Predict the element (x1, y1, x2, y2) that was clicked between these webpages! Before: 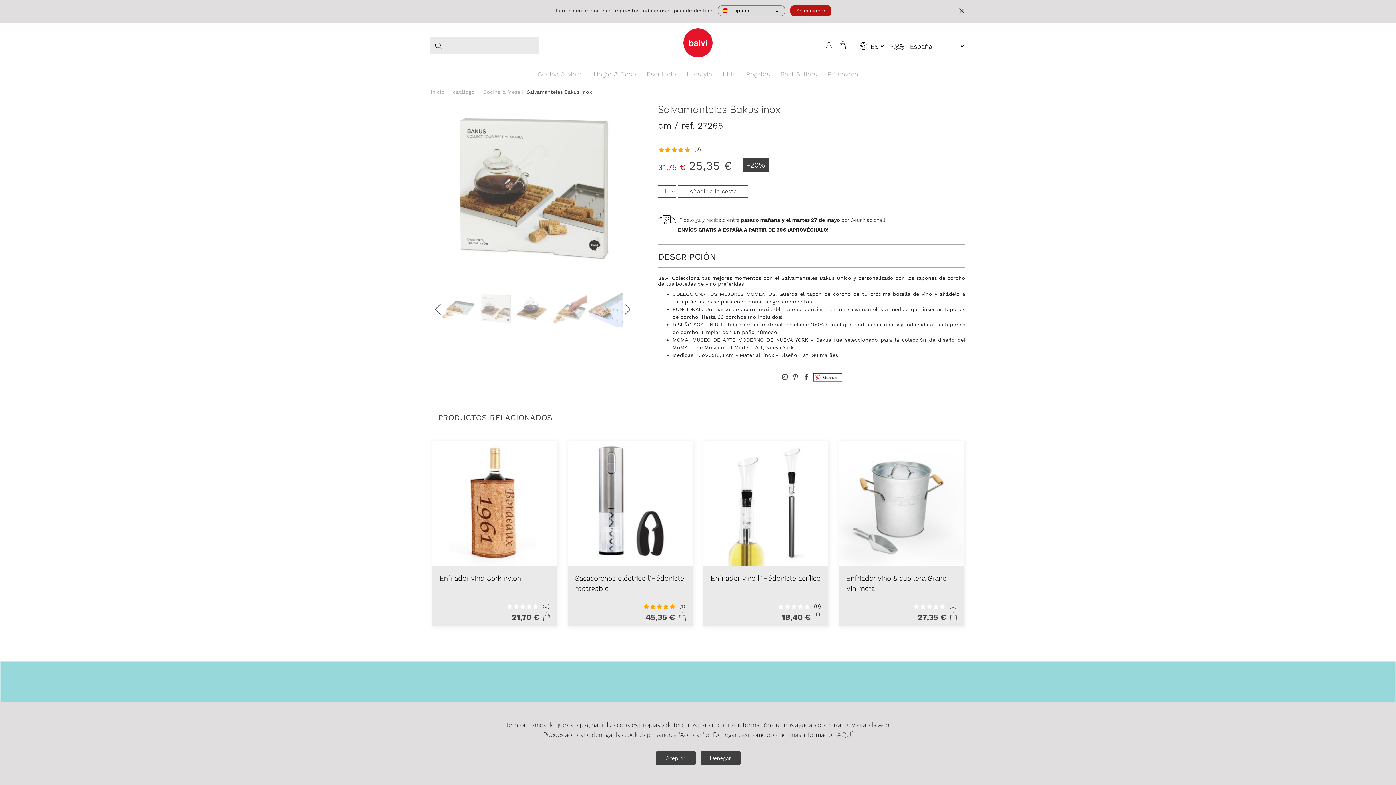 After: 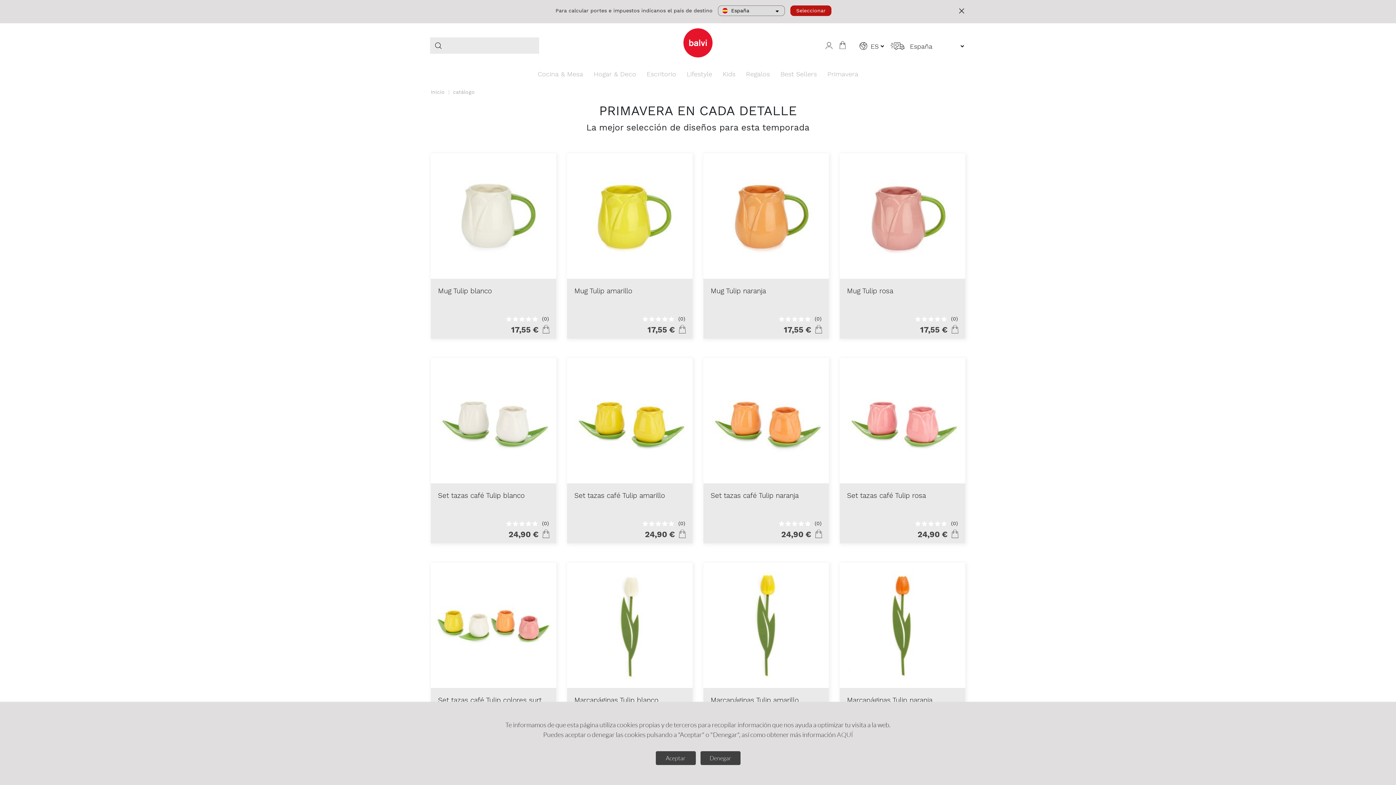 Action: bbox: (823, 70, 862, 77) label: Primavera